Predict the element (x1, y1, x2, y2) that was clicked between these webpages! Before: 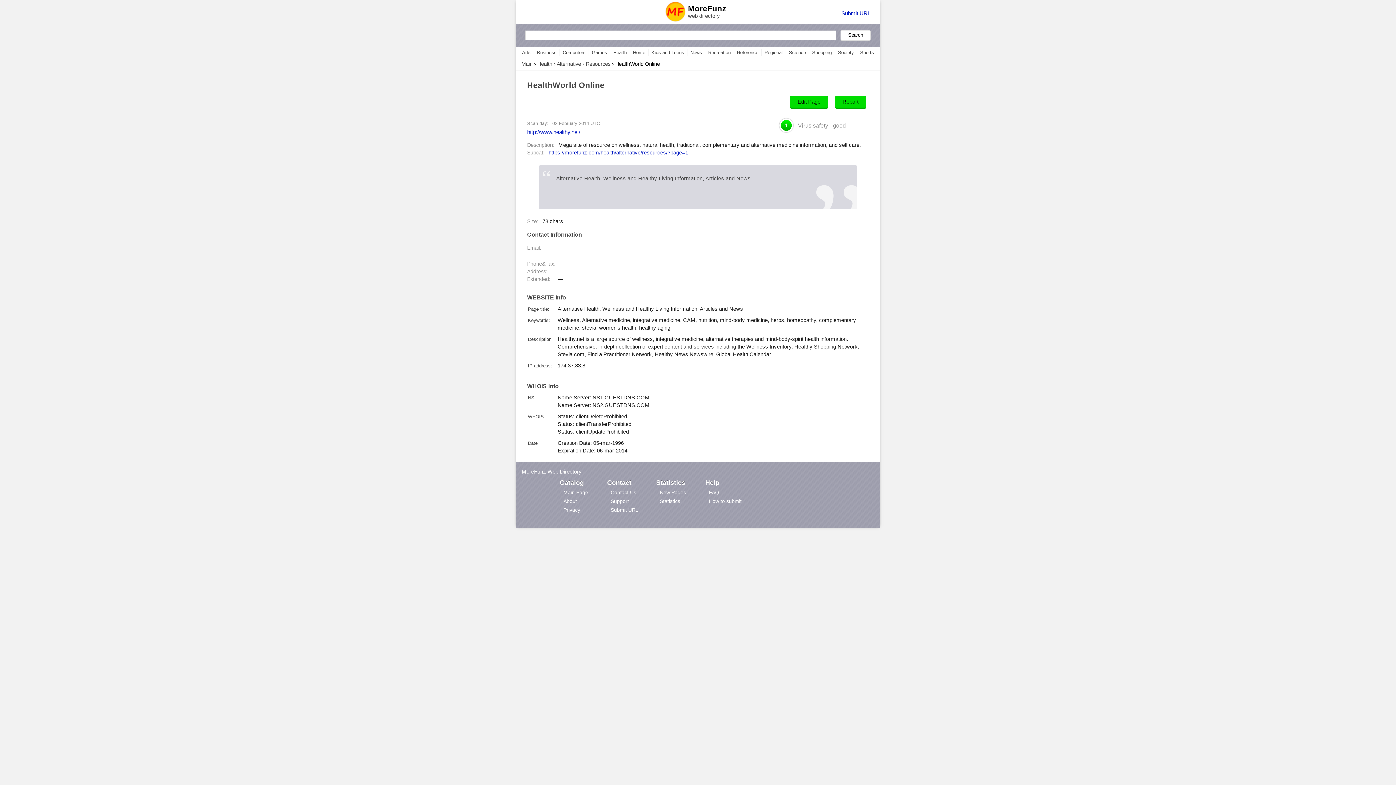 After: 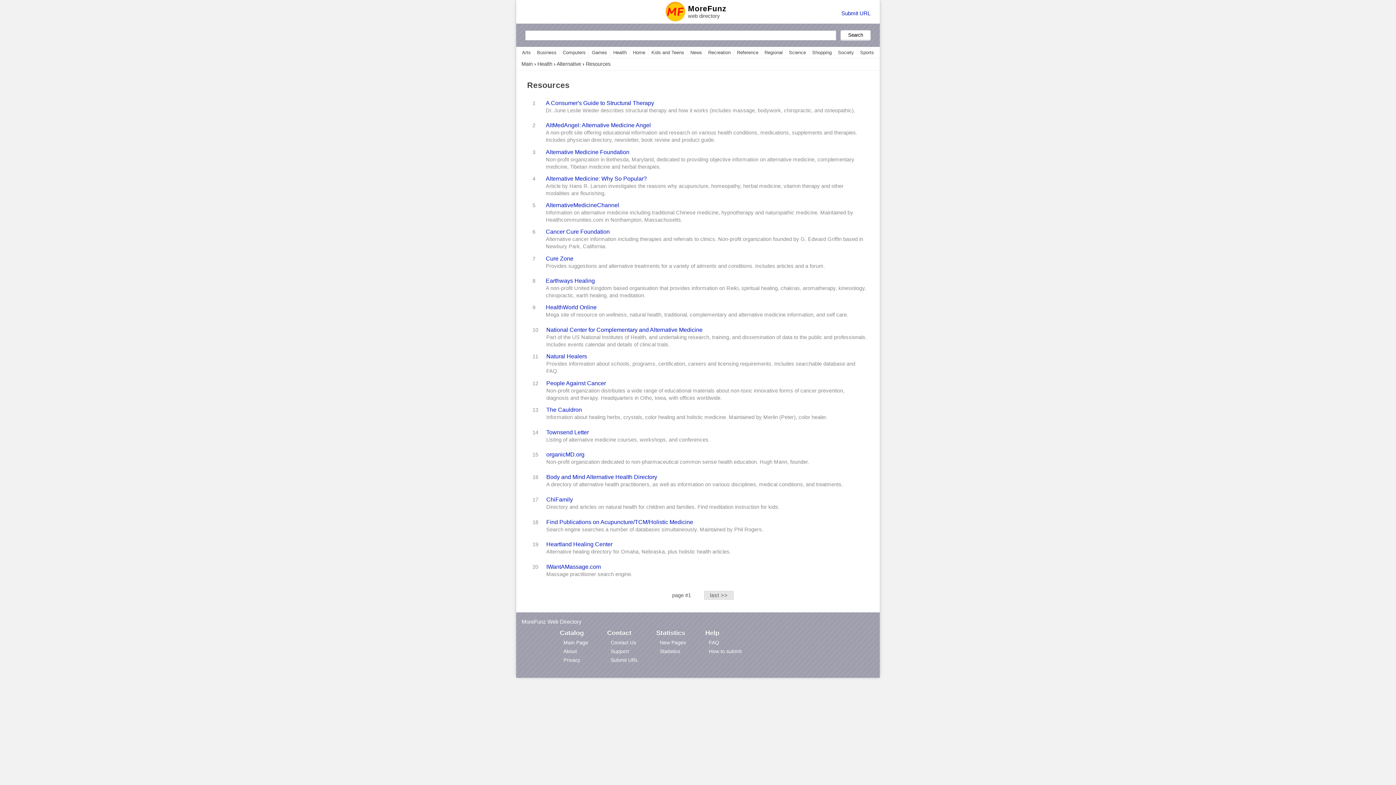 Action: label: Resources bbox: (585, 61, 610, 66)